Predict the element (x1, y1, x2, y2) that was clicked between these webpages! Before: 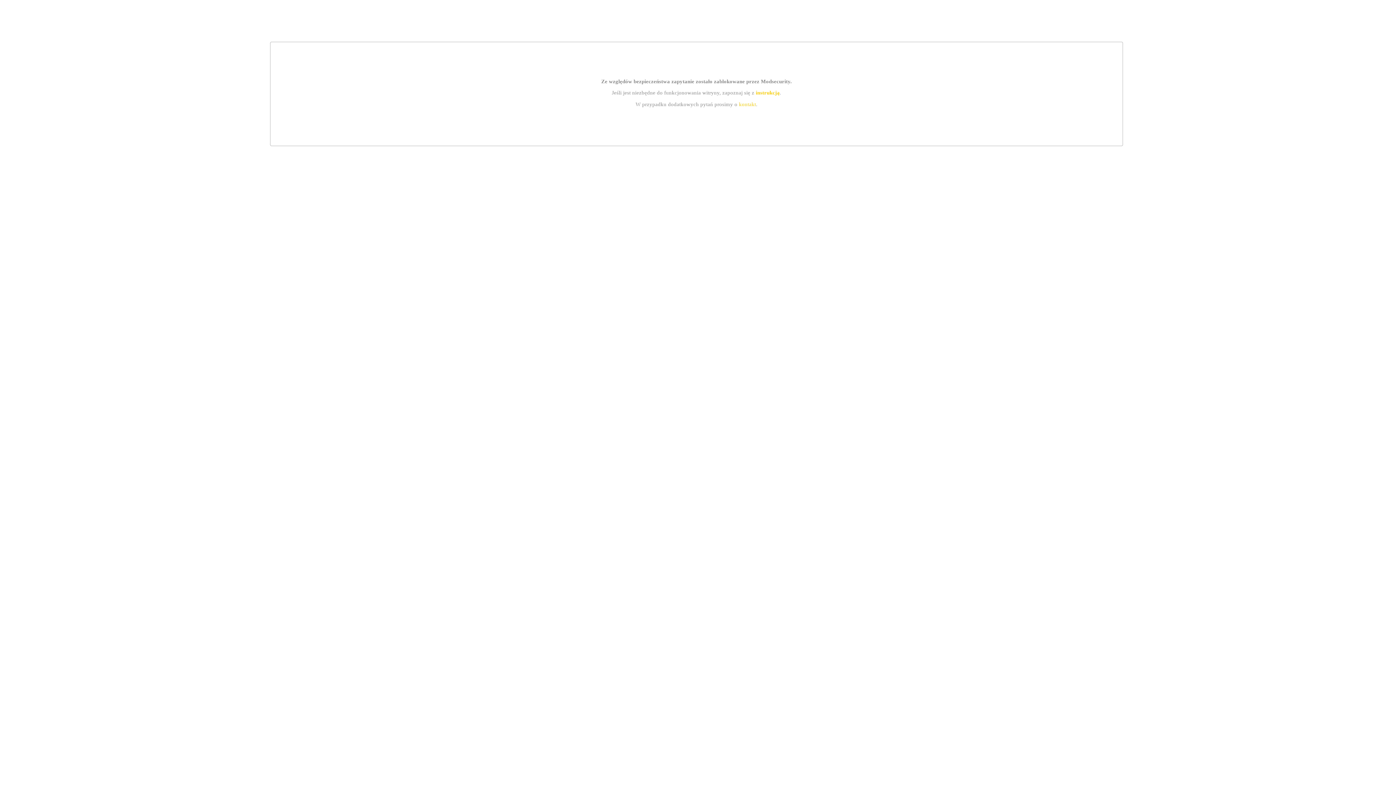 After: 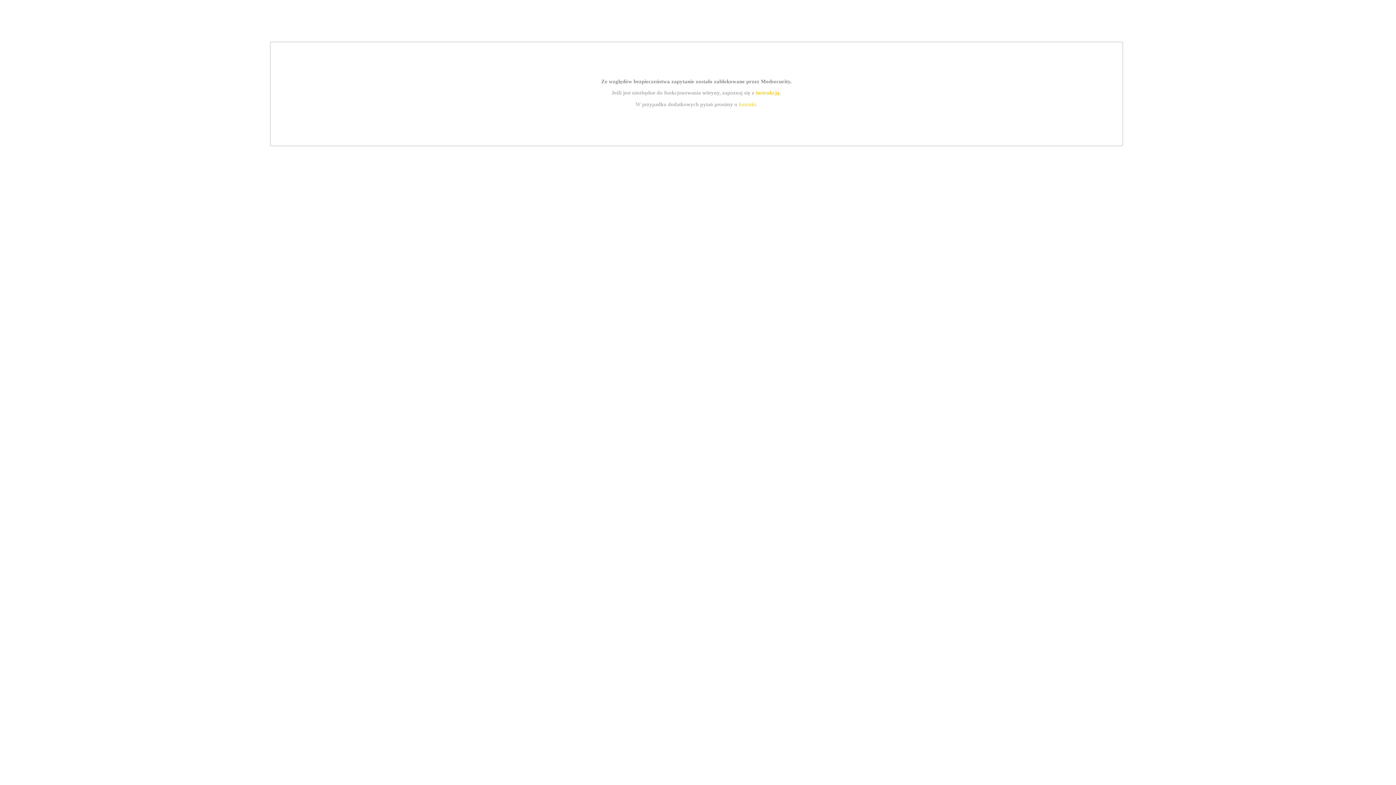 Action: label: instrukcją bbox: (755, 89, 779, 95)